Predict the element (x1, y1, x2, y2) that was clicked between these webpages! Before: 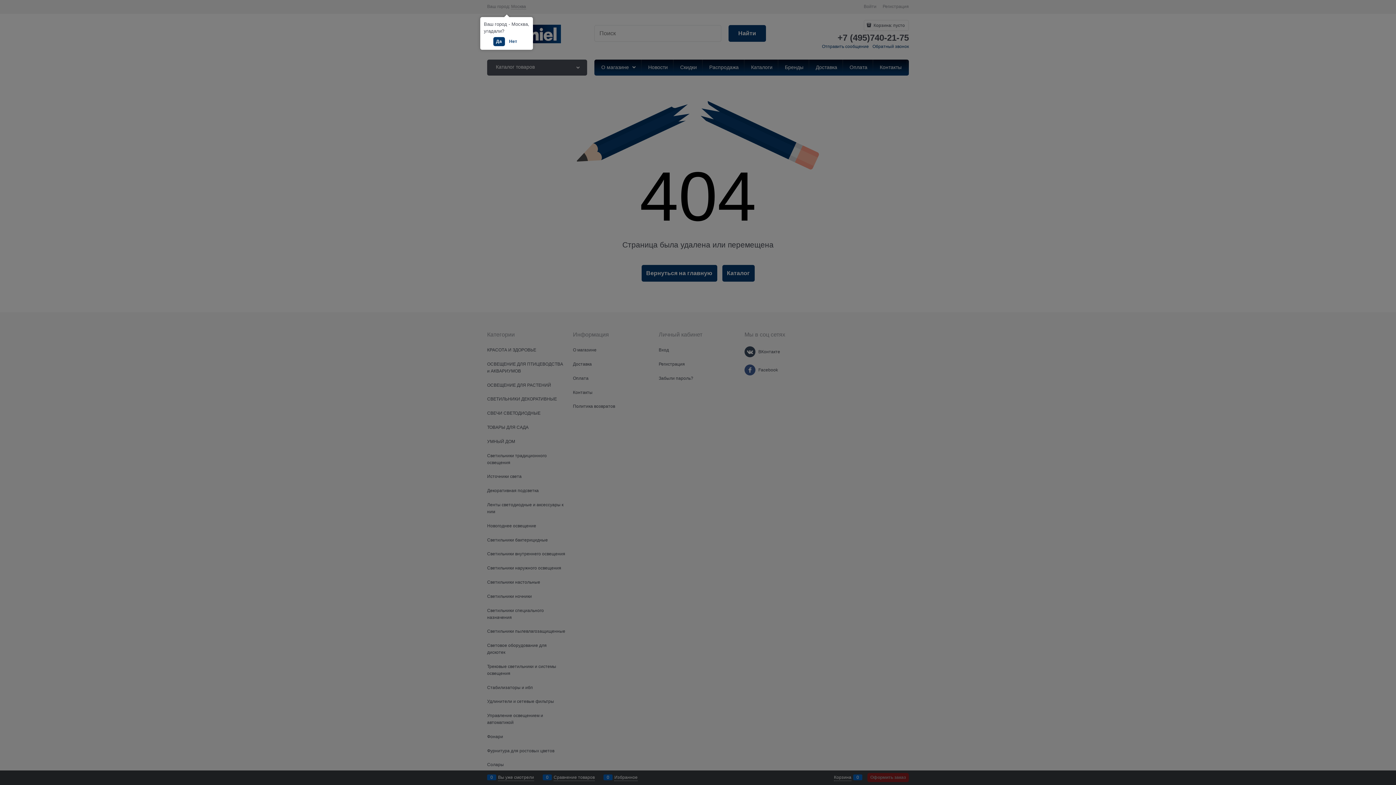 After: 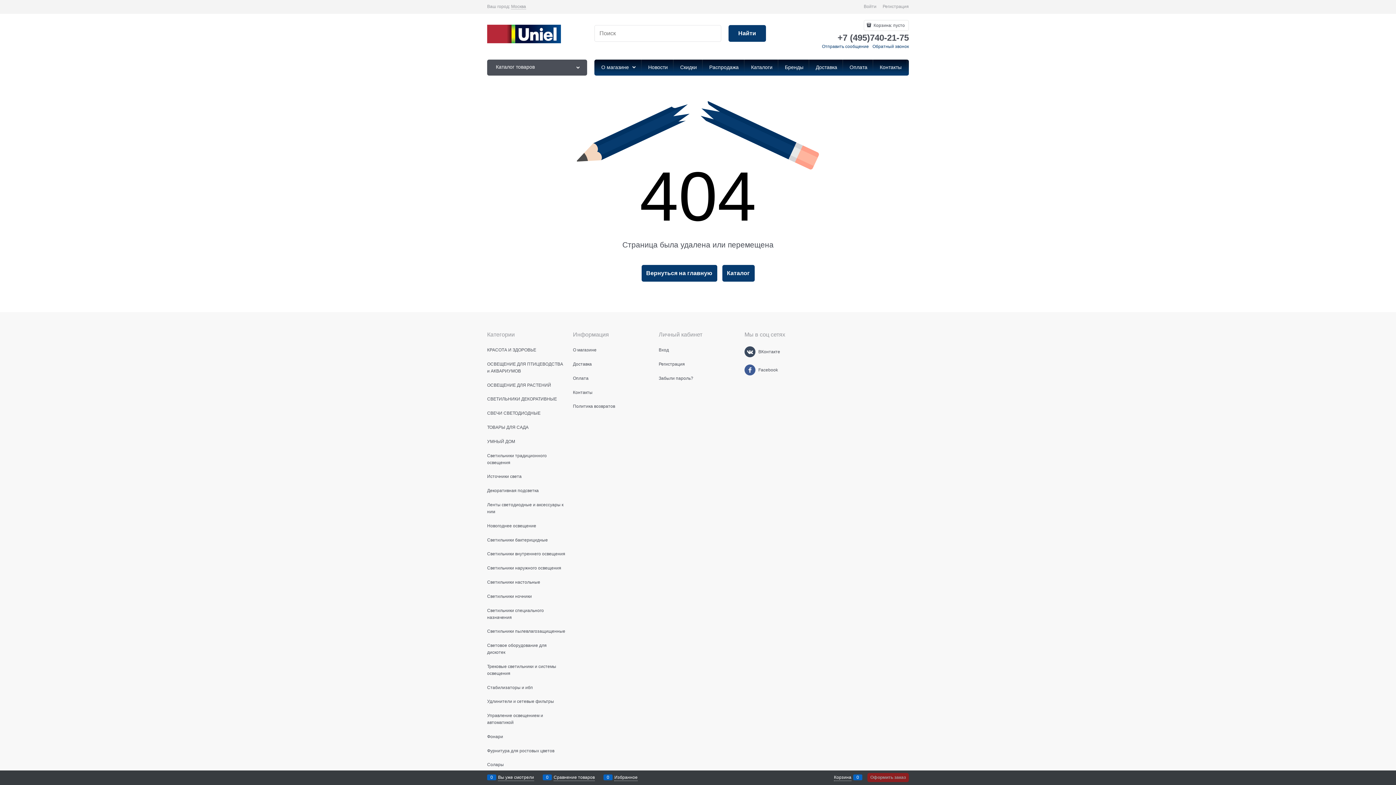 Action: label: Да bbox: (493, 37, 504, 46)